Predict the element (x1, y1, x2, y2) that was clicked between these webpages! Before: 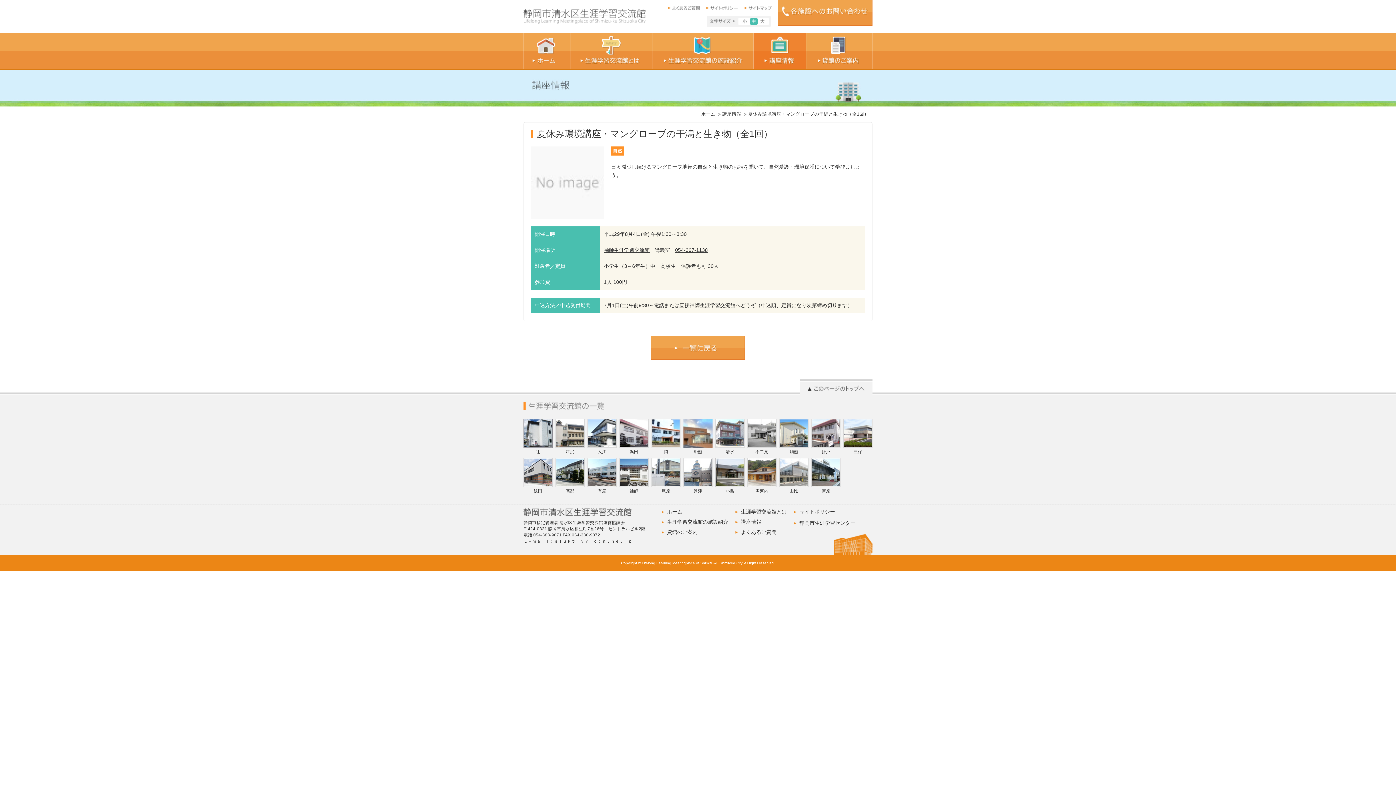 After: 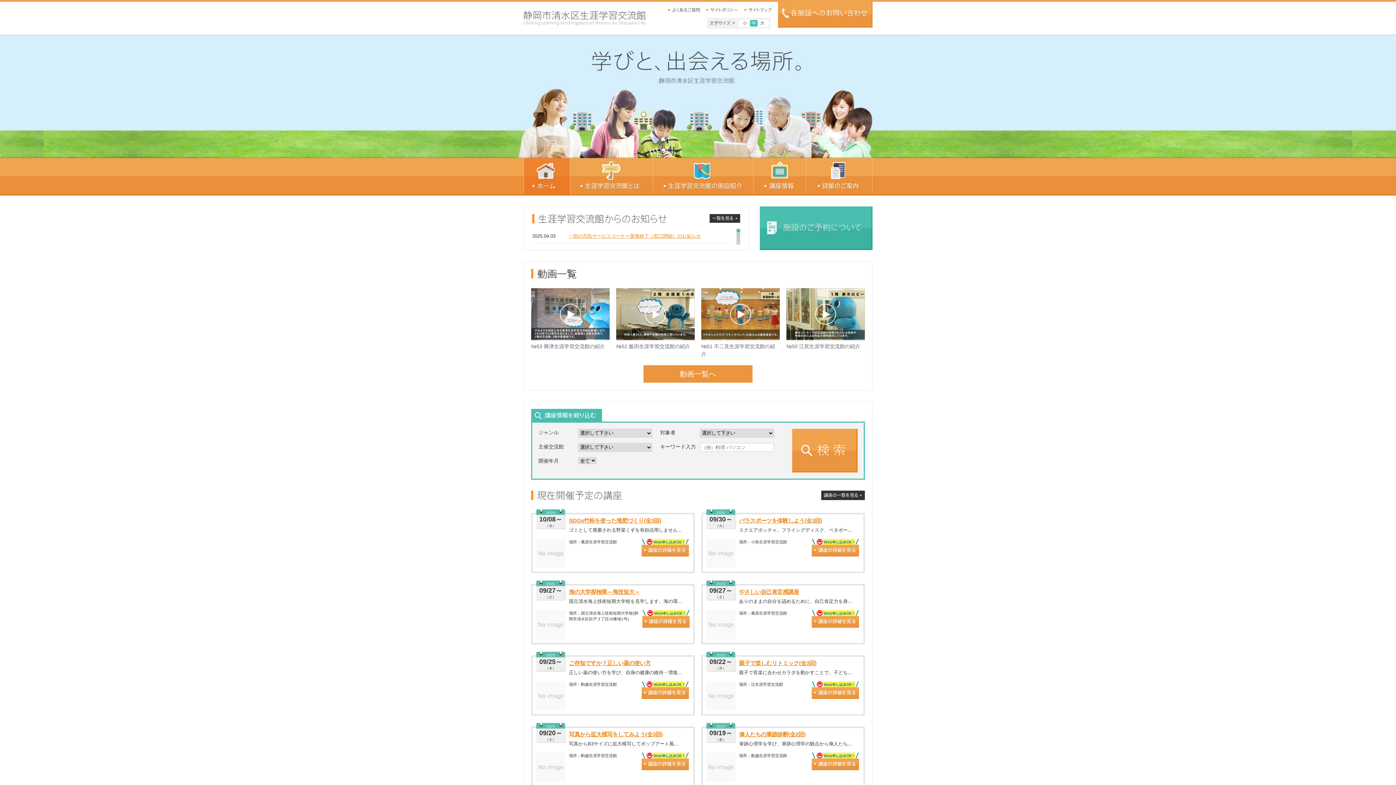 Action: bbox: (667, 509, 682, 514) label: ホーム